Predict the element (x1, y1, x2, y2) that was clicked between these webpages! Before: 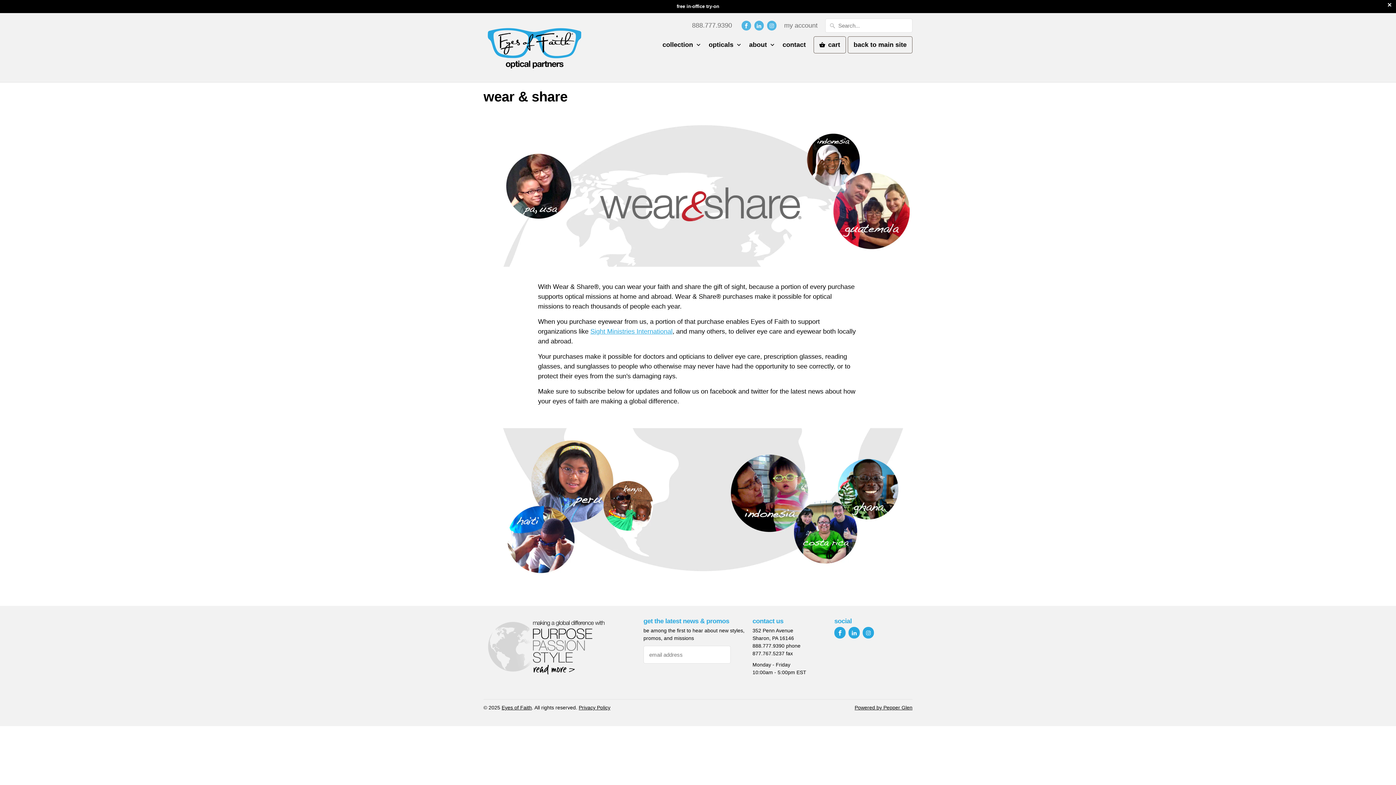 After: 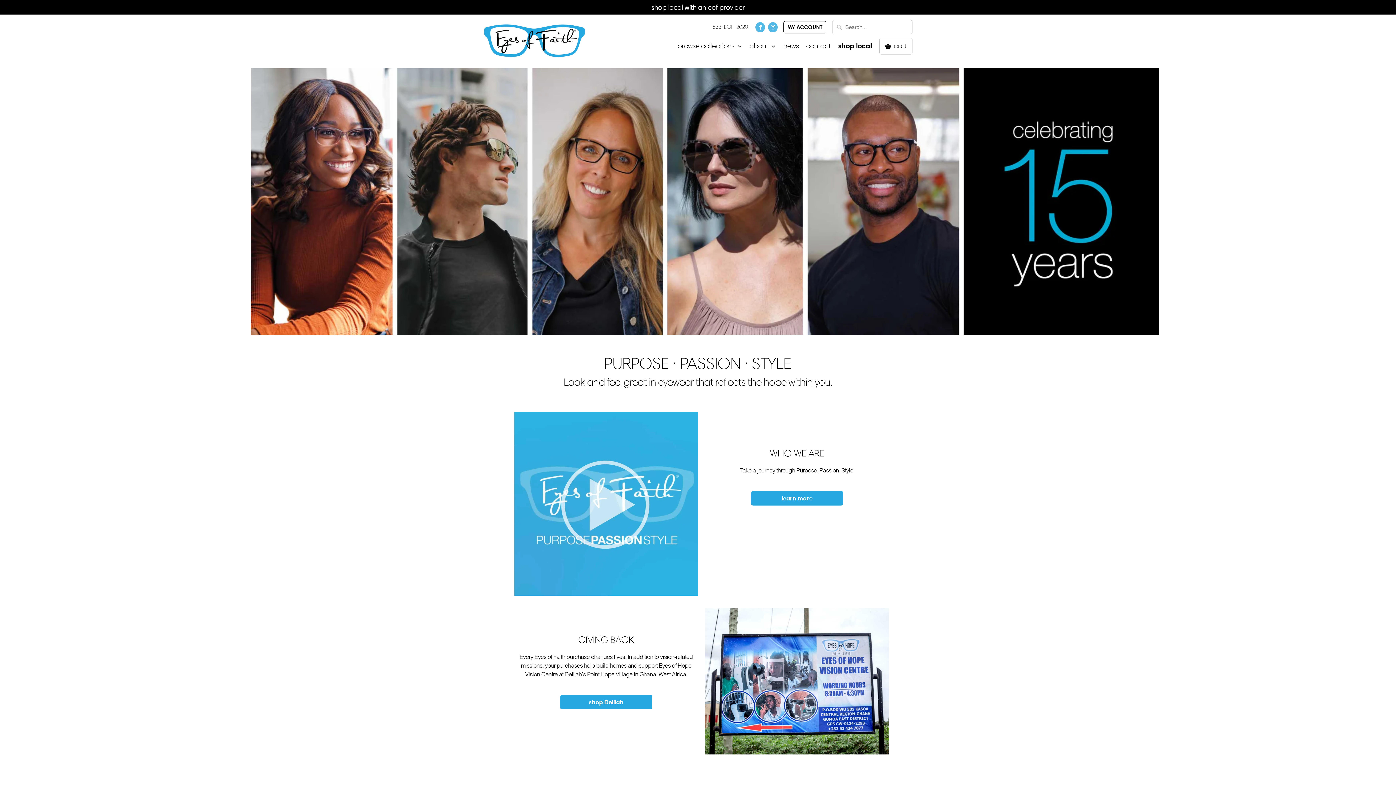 Action: bbox: (848, 36, 912, 53) label: back to main site